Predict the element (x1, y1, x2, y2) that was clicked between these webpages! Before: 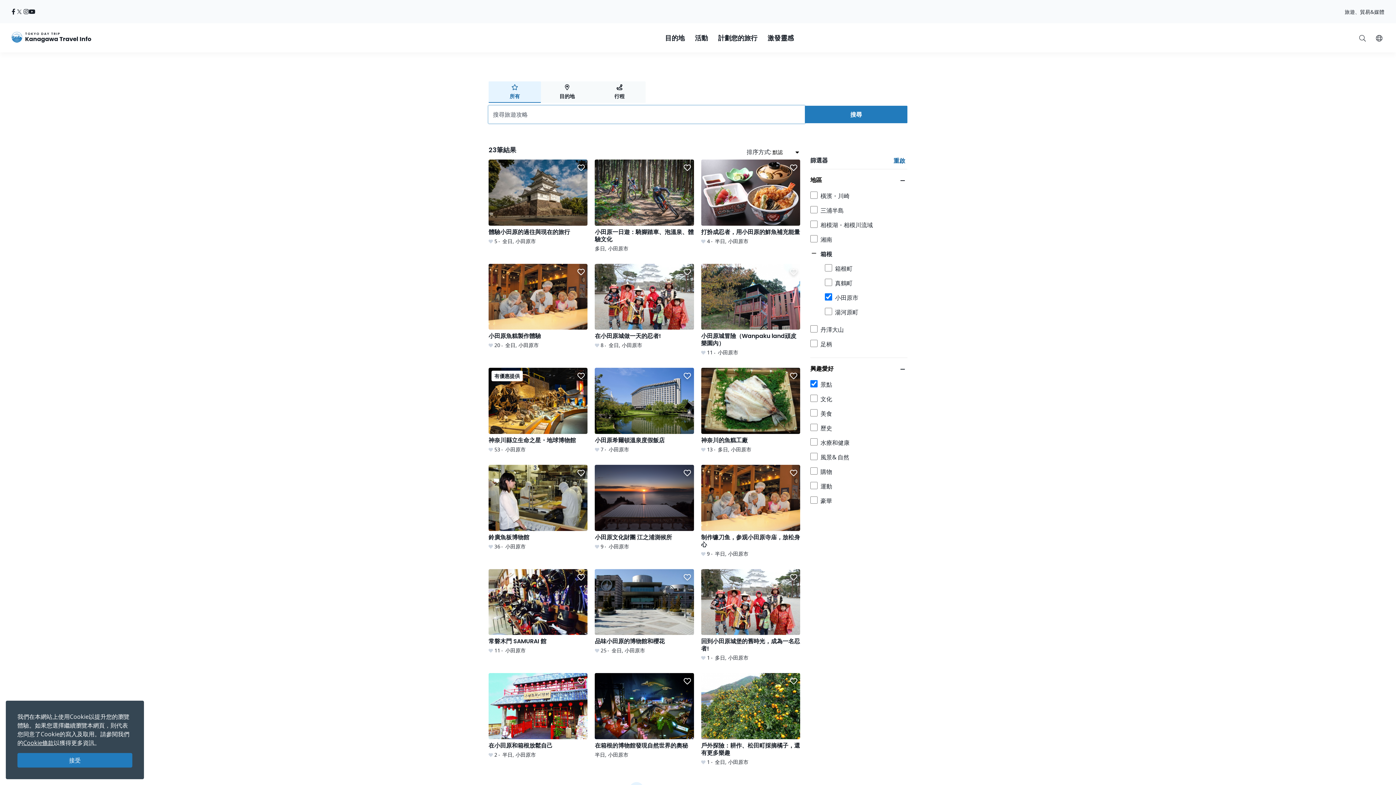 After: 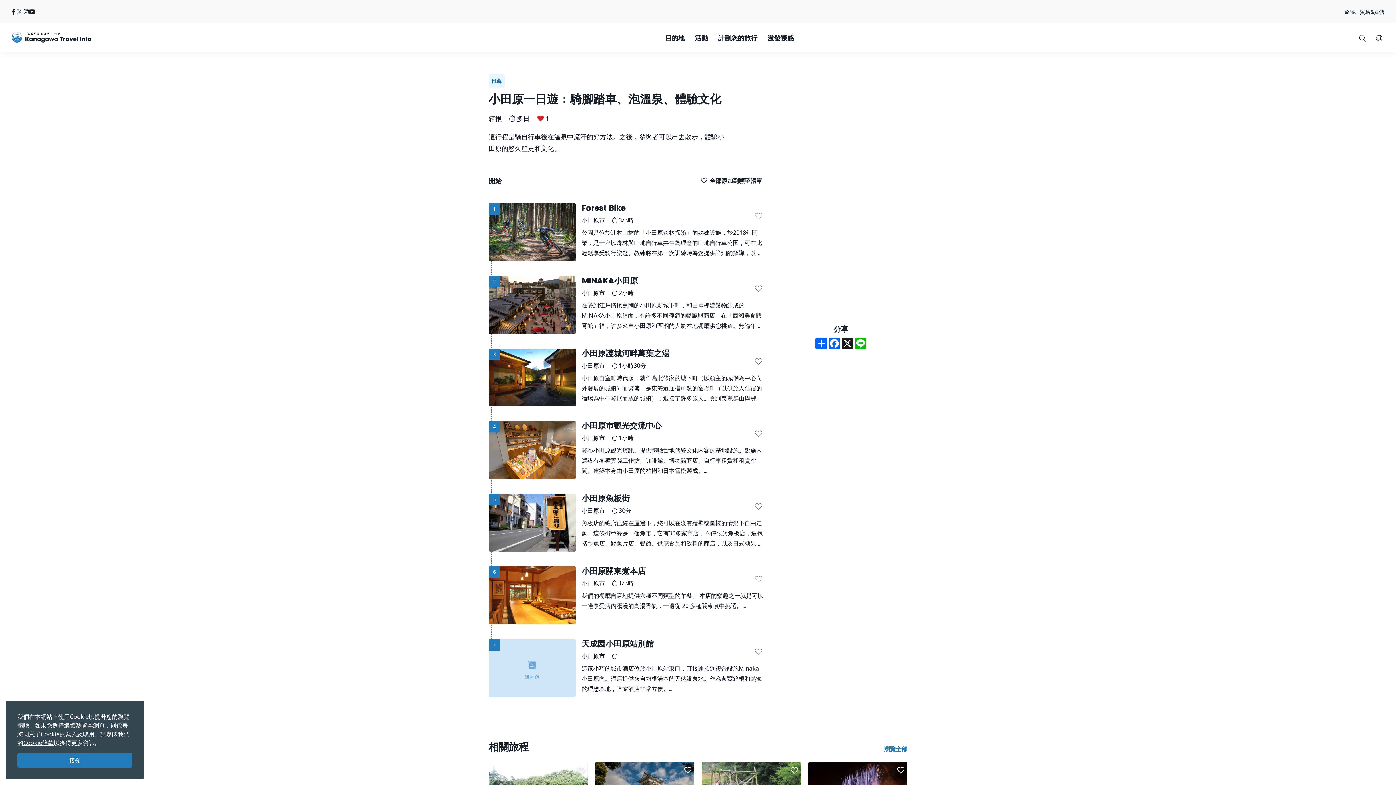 Action: label: 小田原一日遊：騎腳踏車、泡溫泉、體驗文化 bbox: (595, 159, 694, 252)